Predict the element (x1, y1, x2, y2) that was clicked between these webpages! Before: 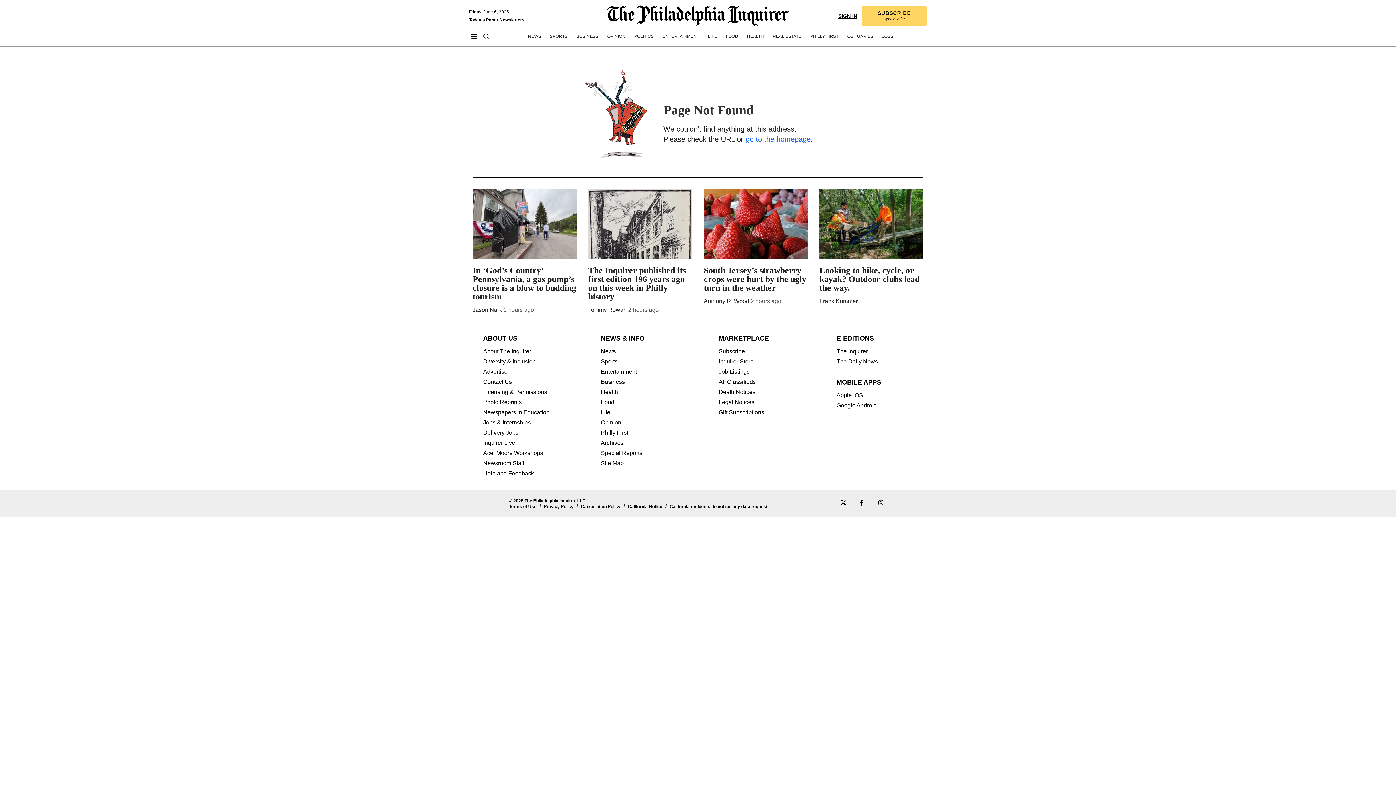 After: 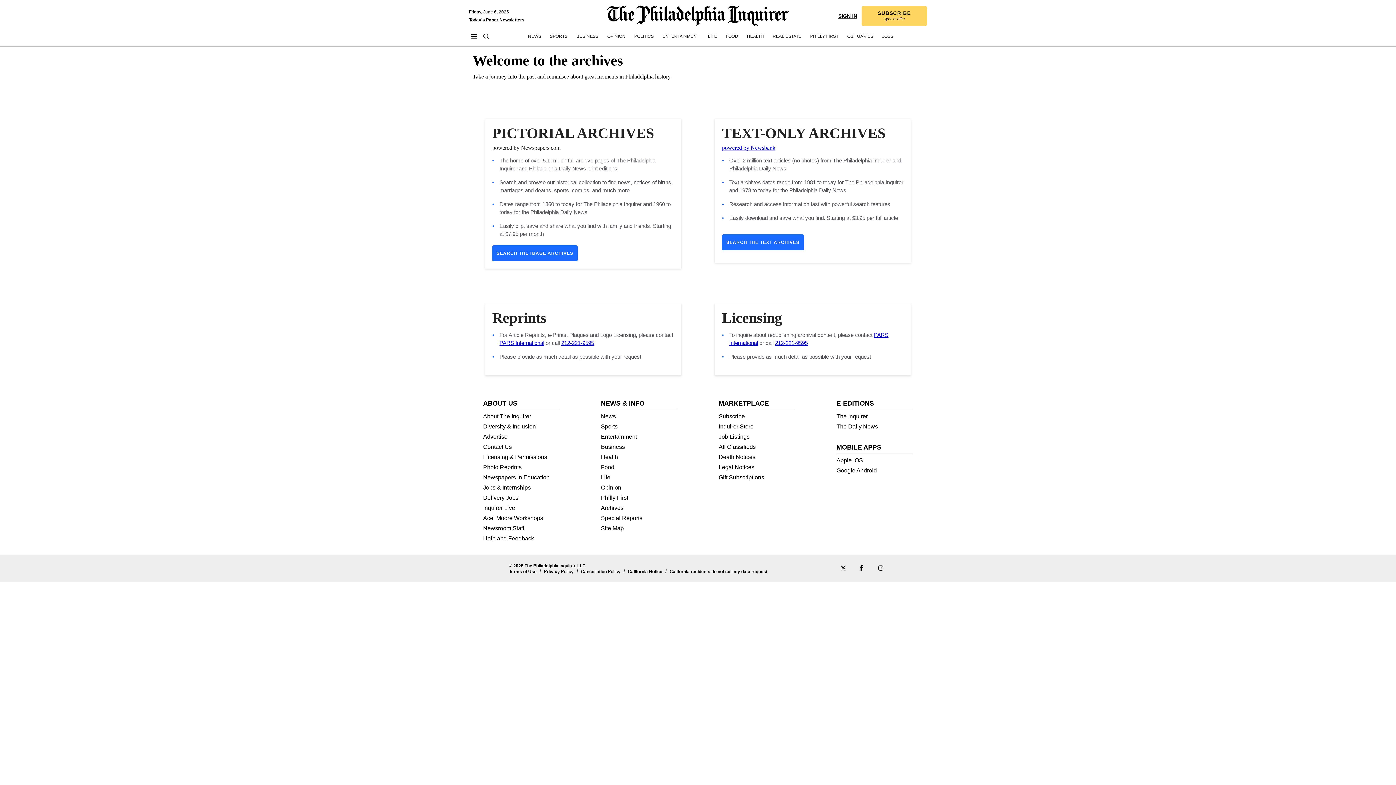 Action: label: Archives bbox: (601, 439, 623, 446)